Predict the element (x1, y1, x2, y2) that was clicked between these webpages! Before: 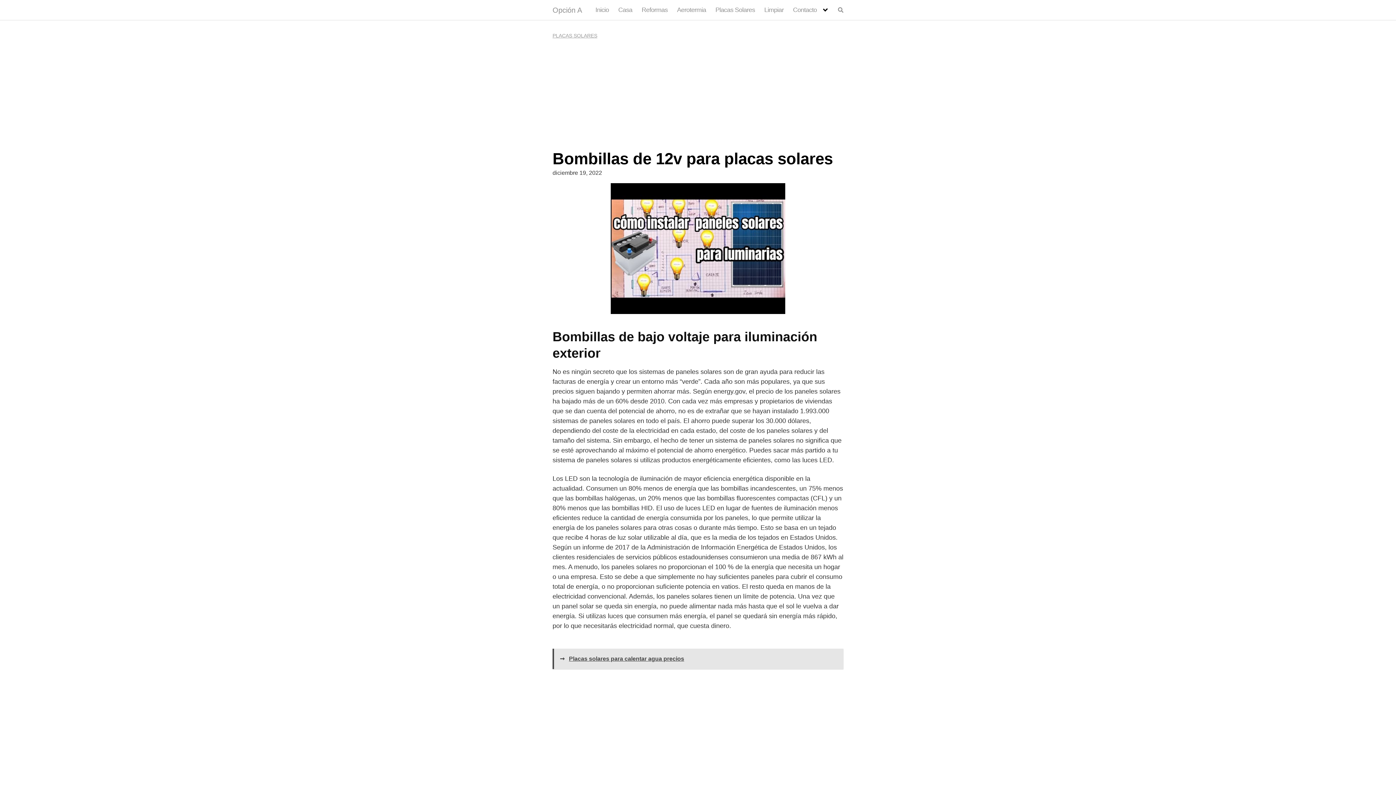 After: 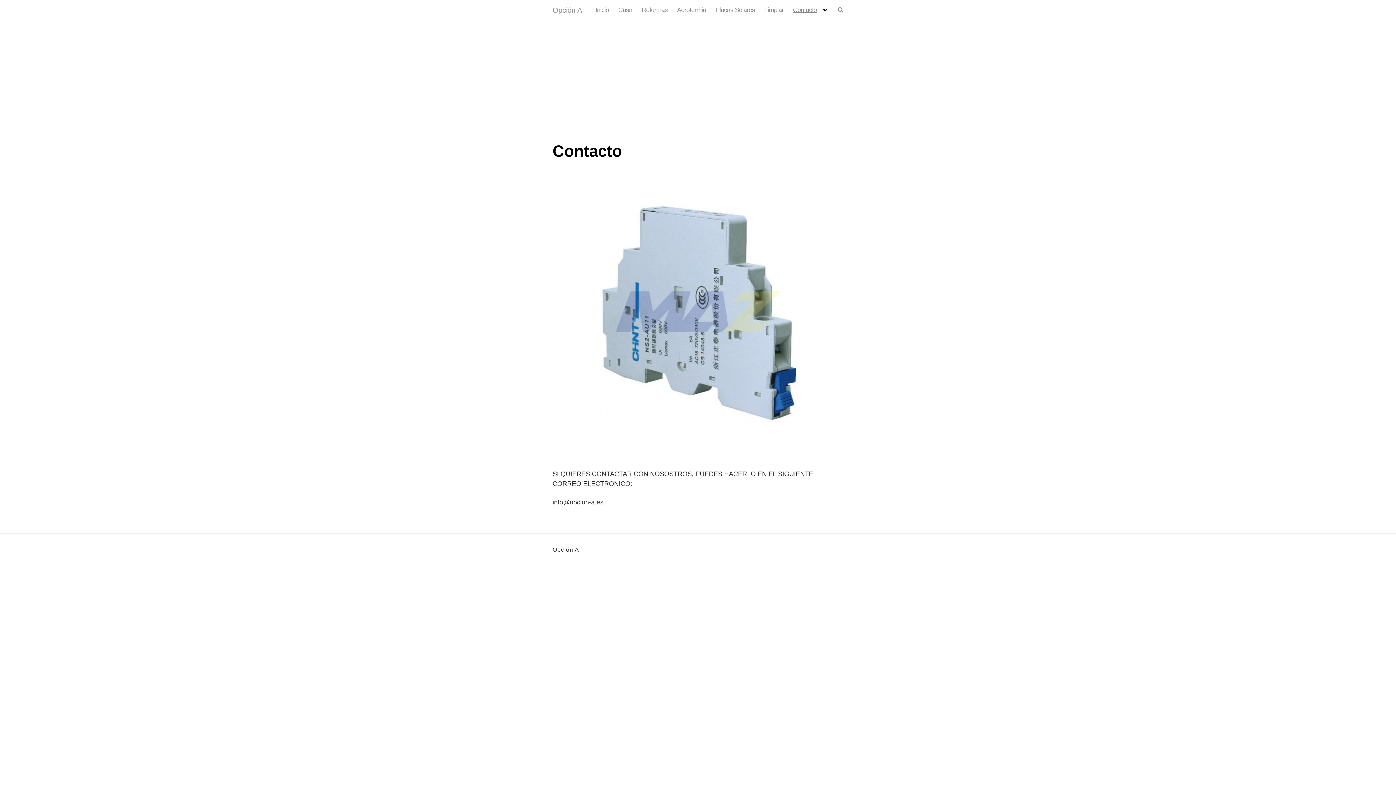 Action: bbox: (793, 6, 828, 13) label: Contacto